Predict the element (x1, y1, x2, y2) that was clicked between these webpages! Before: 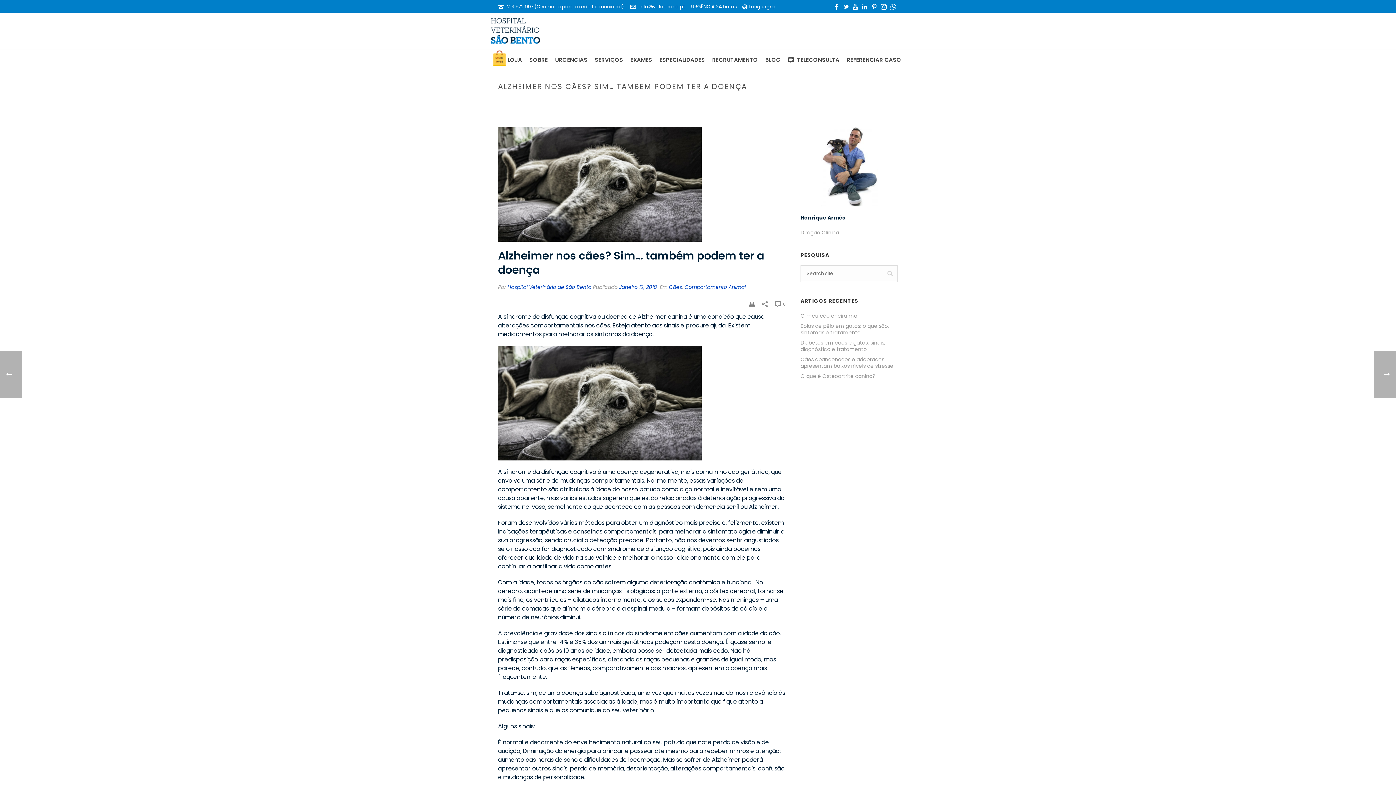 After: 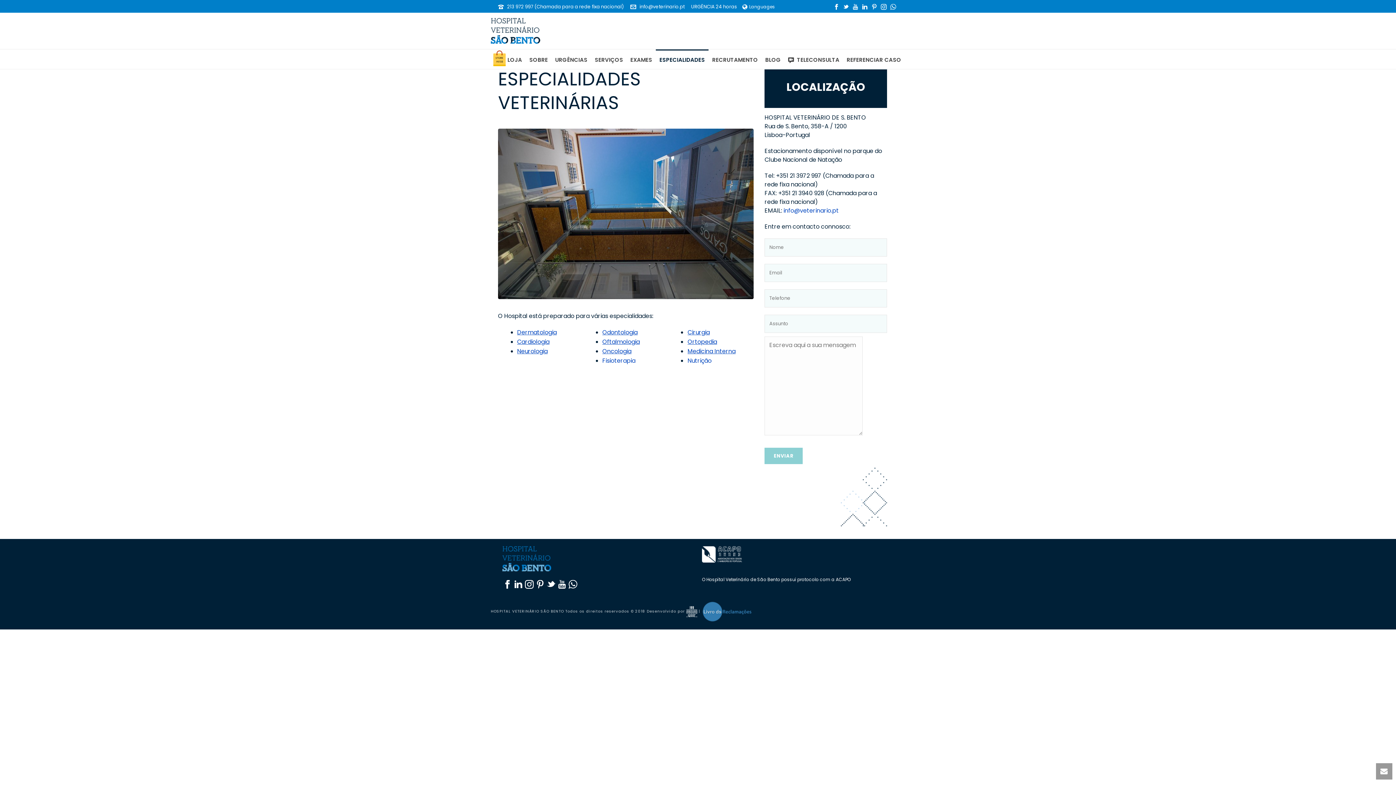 Action: label: ESPECIALIDADES bbox: (656, 49, 708, 69)